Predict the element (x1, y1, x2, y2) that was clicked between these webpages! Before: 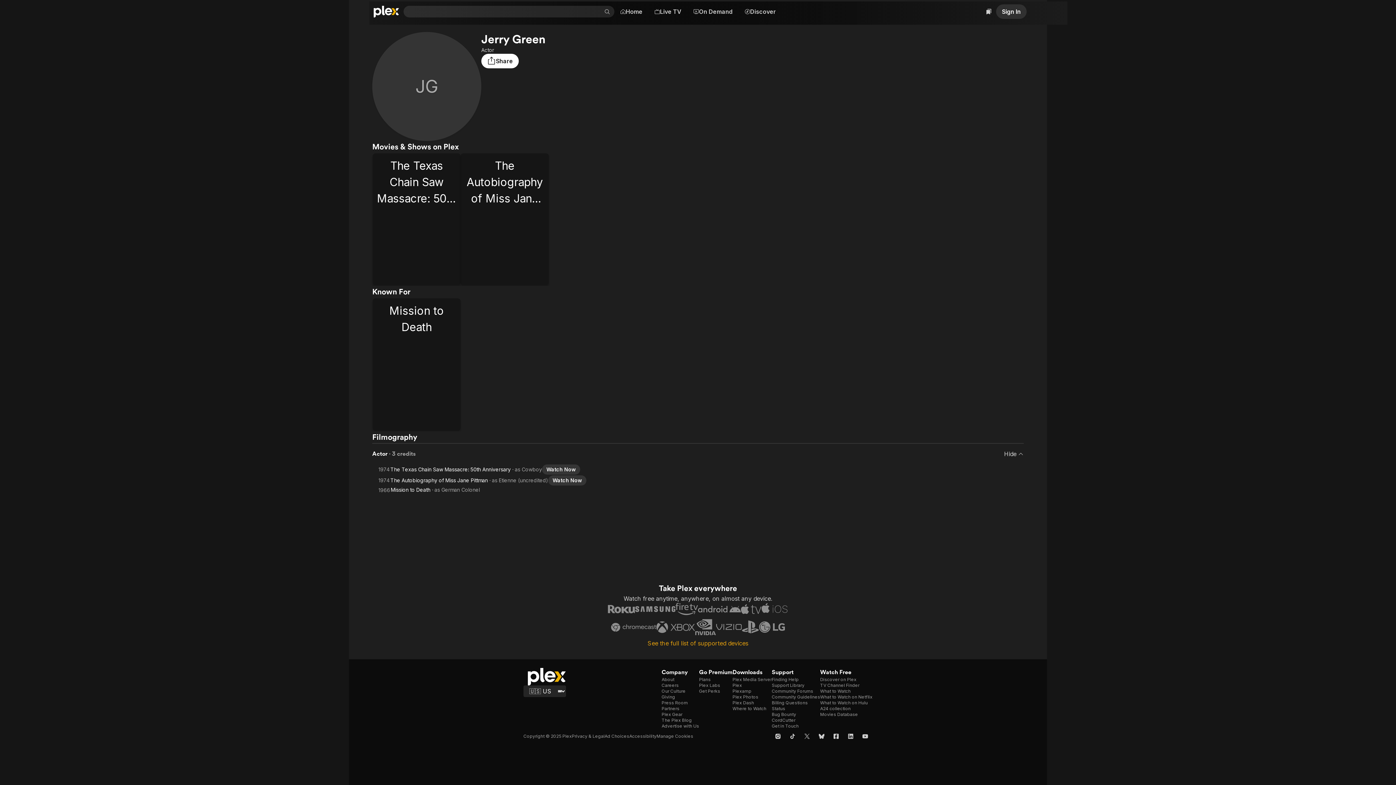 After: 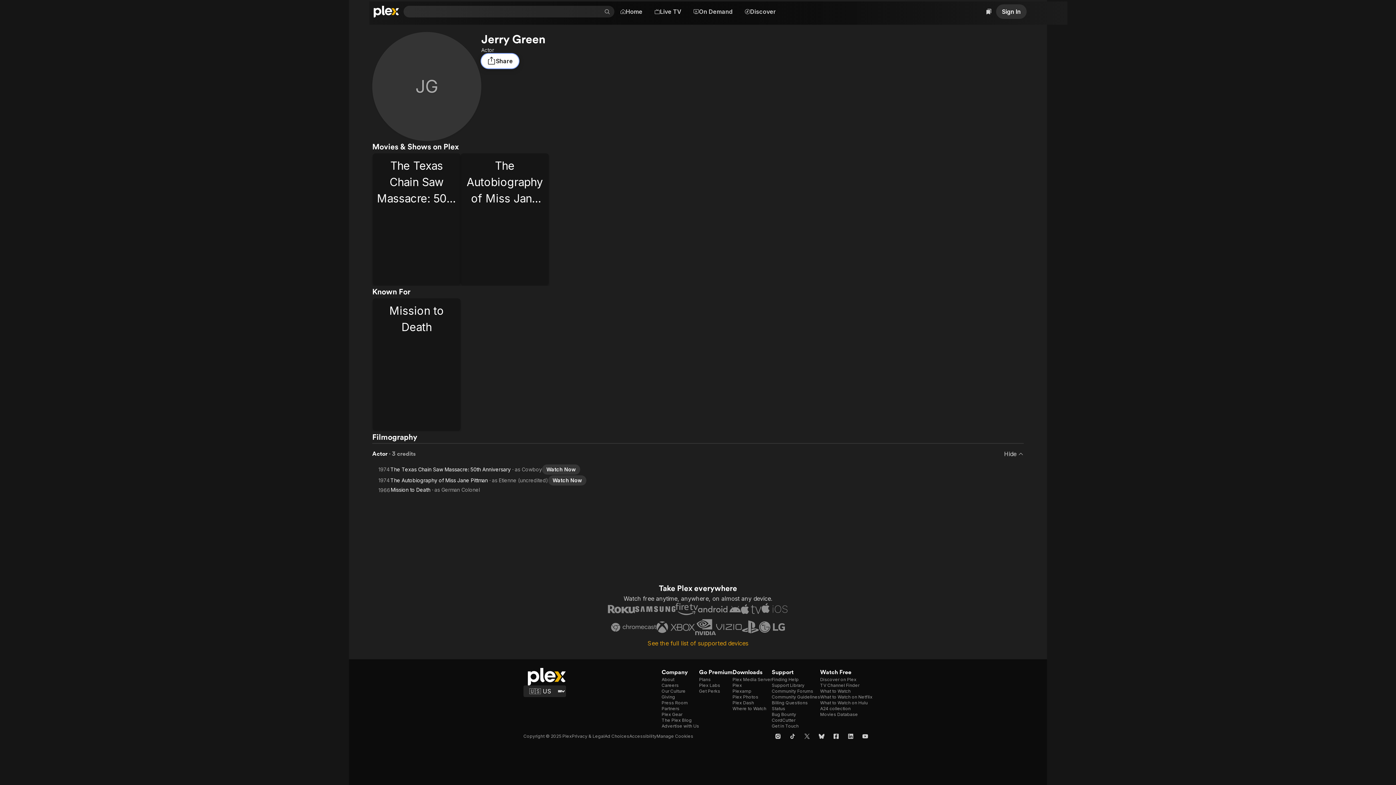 Action: label: Share bbox: (481, 53, 518, 68)